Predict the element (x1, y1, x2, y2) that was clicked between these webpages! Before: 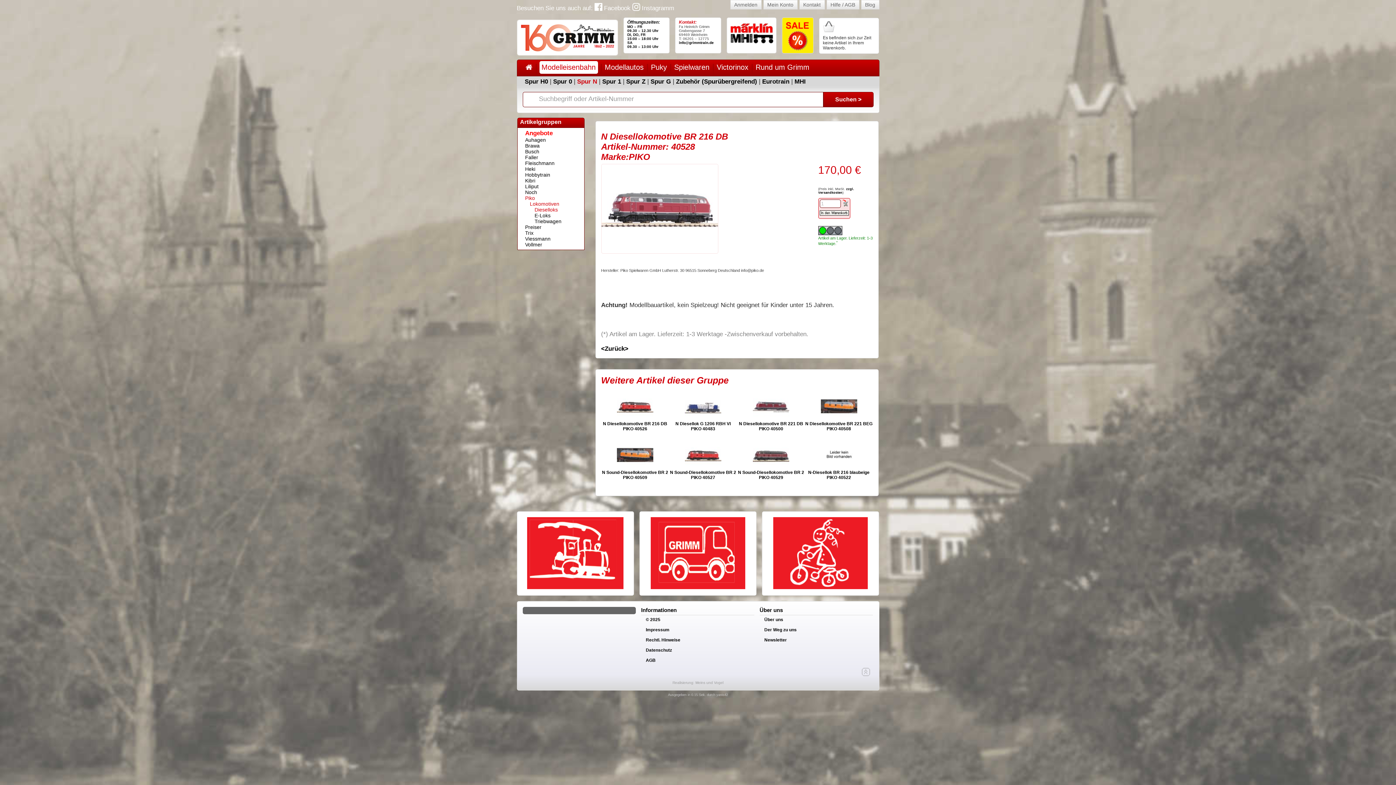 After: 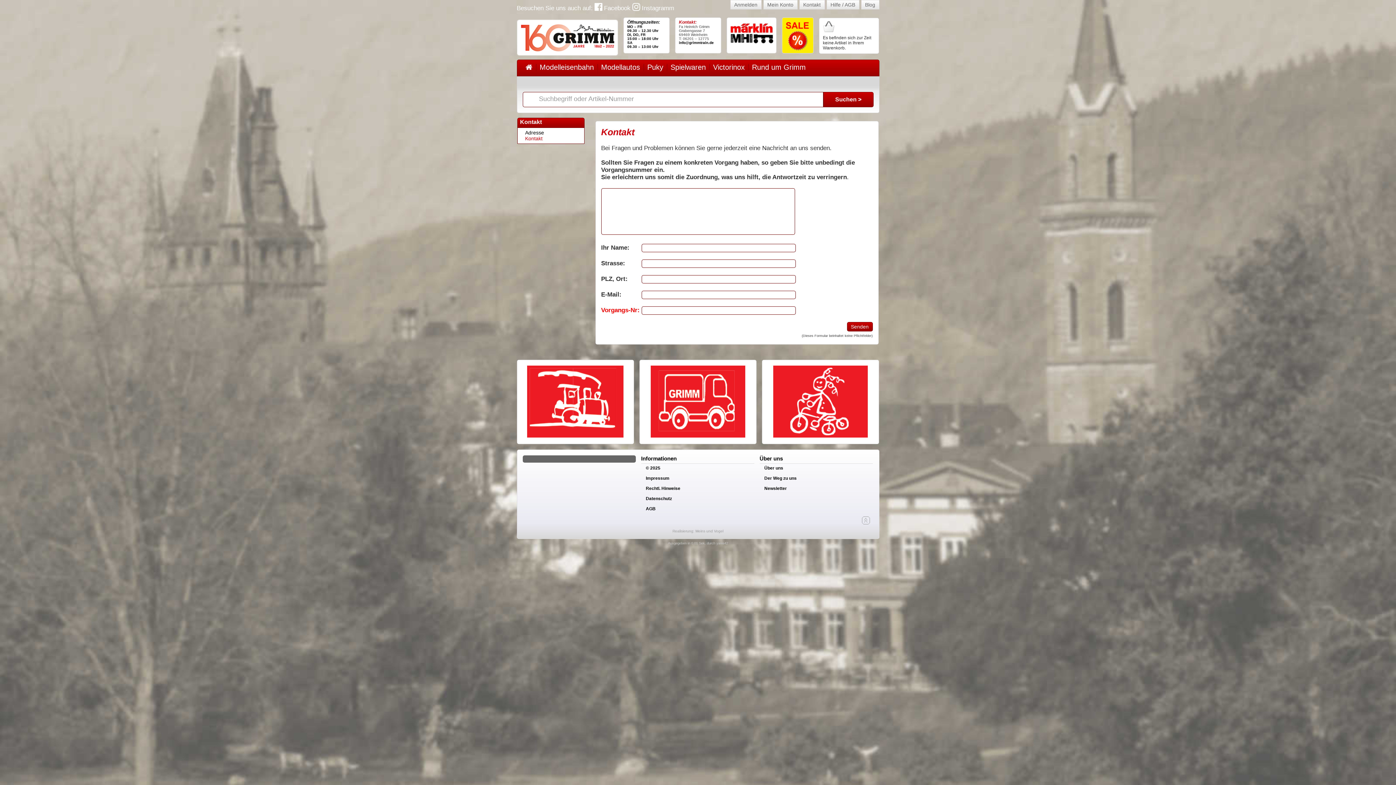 Action: label: Kontakt bbox: (799, 1, 824, 8)